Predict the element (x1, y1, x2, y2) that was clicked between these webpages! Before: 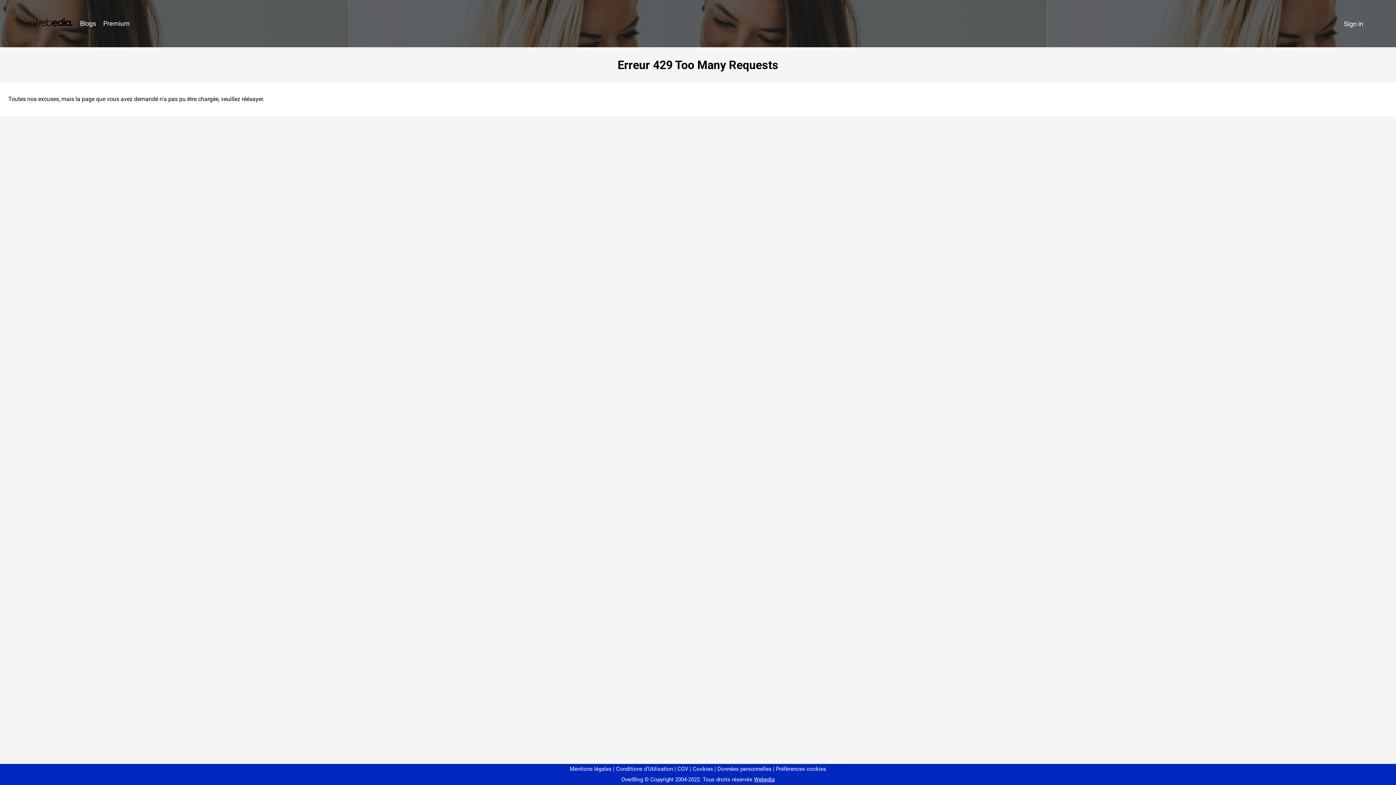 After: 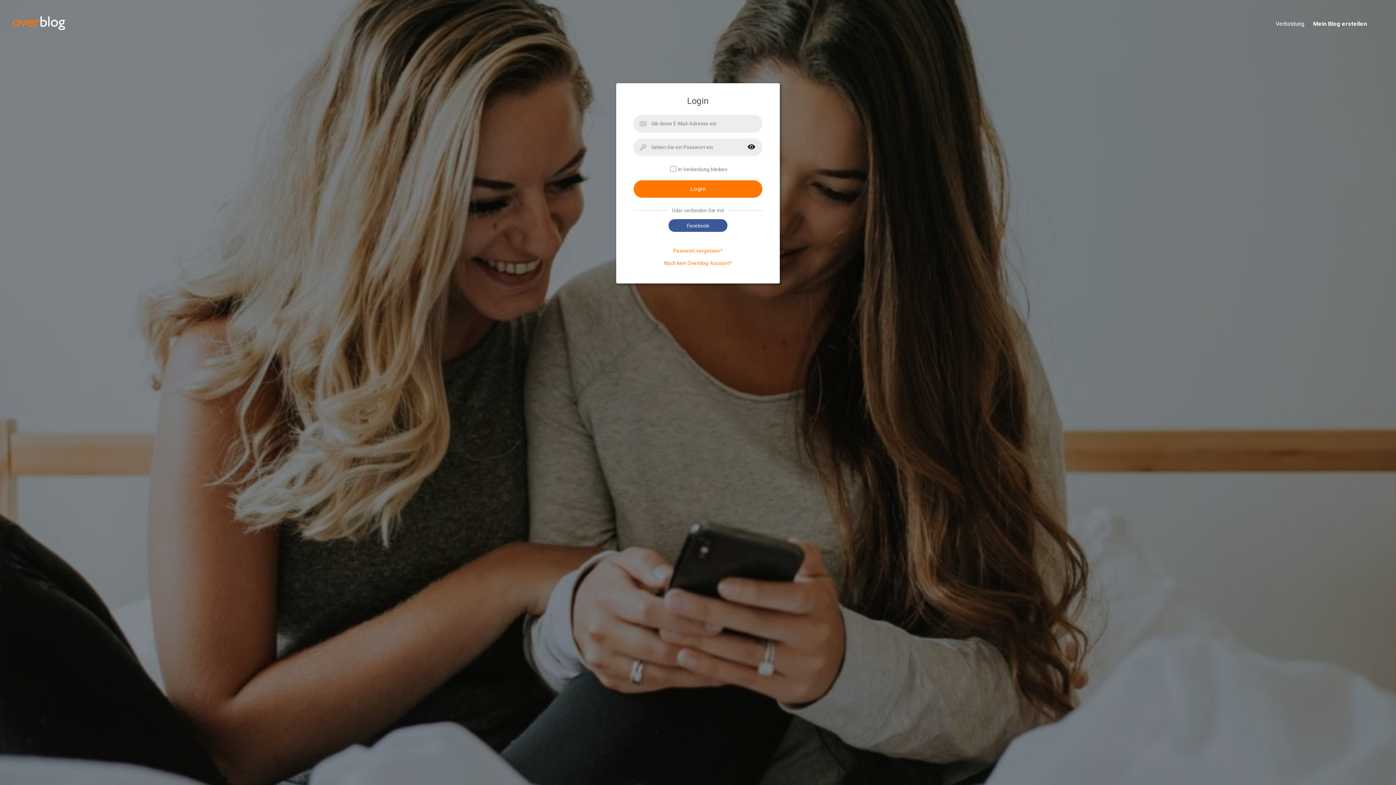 Action: bbox: (1340, 16, 1367, 31) label: Sign in